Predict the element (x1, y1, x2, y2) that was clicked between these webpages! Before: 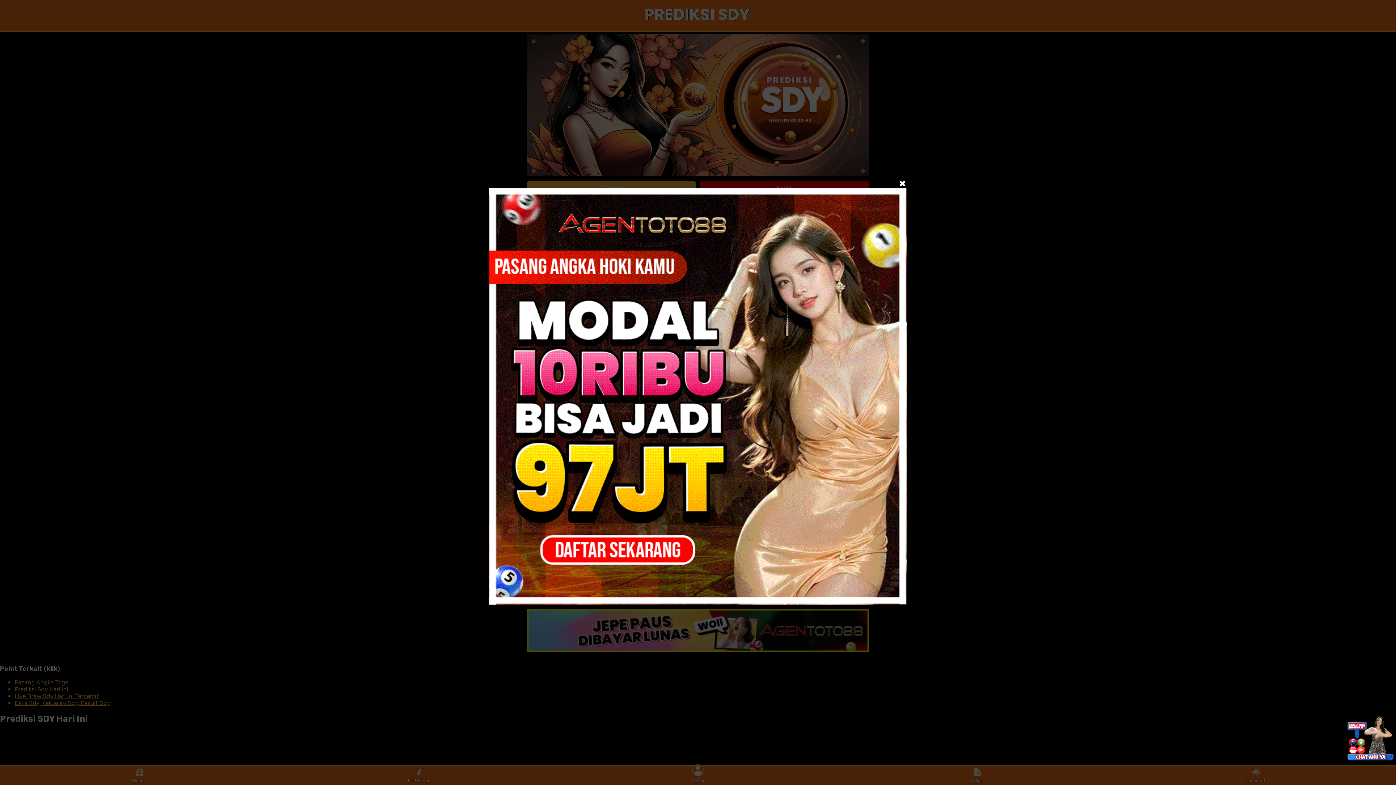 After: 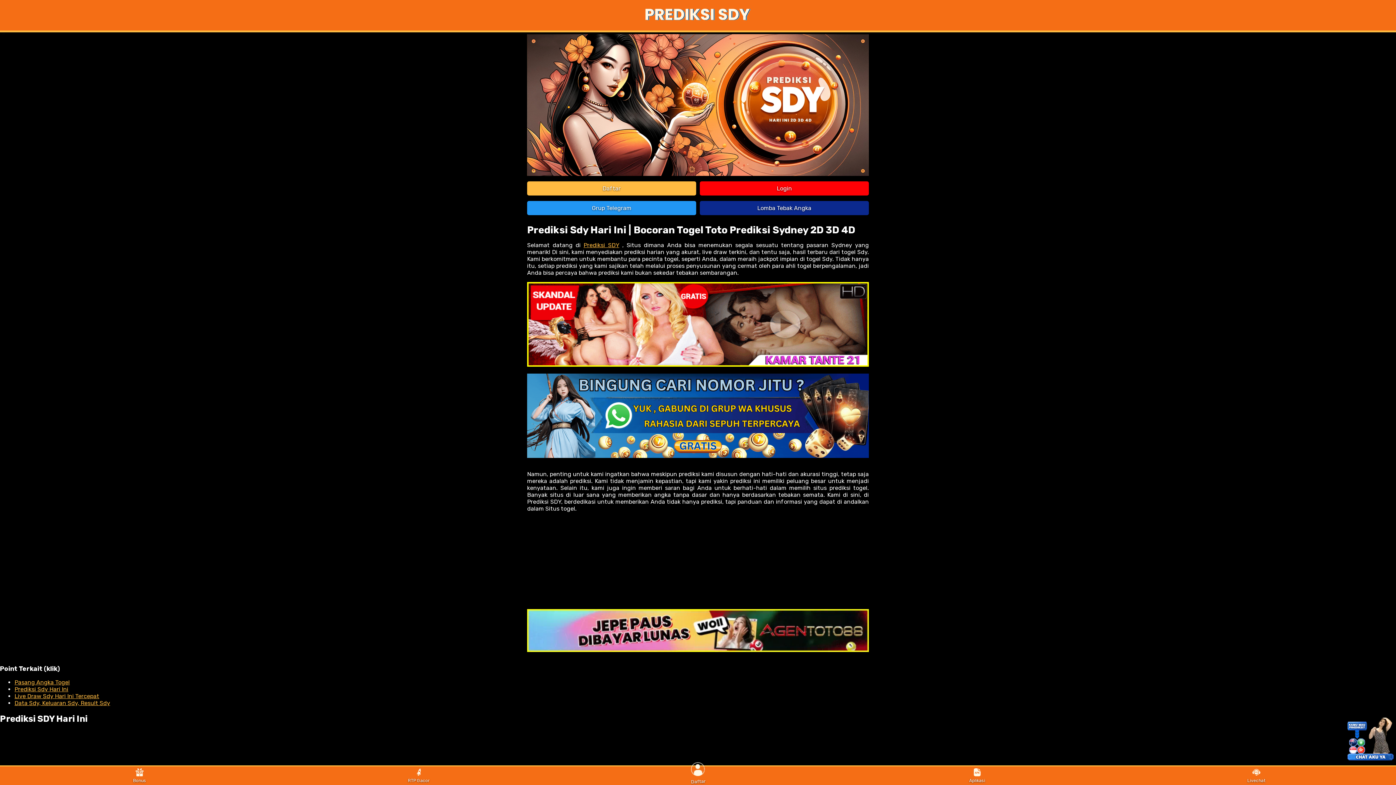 Action: bbox: (899, 176, 905, 190) label: ×